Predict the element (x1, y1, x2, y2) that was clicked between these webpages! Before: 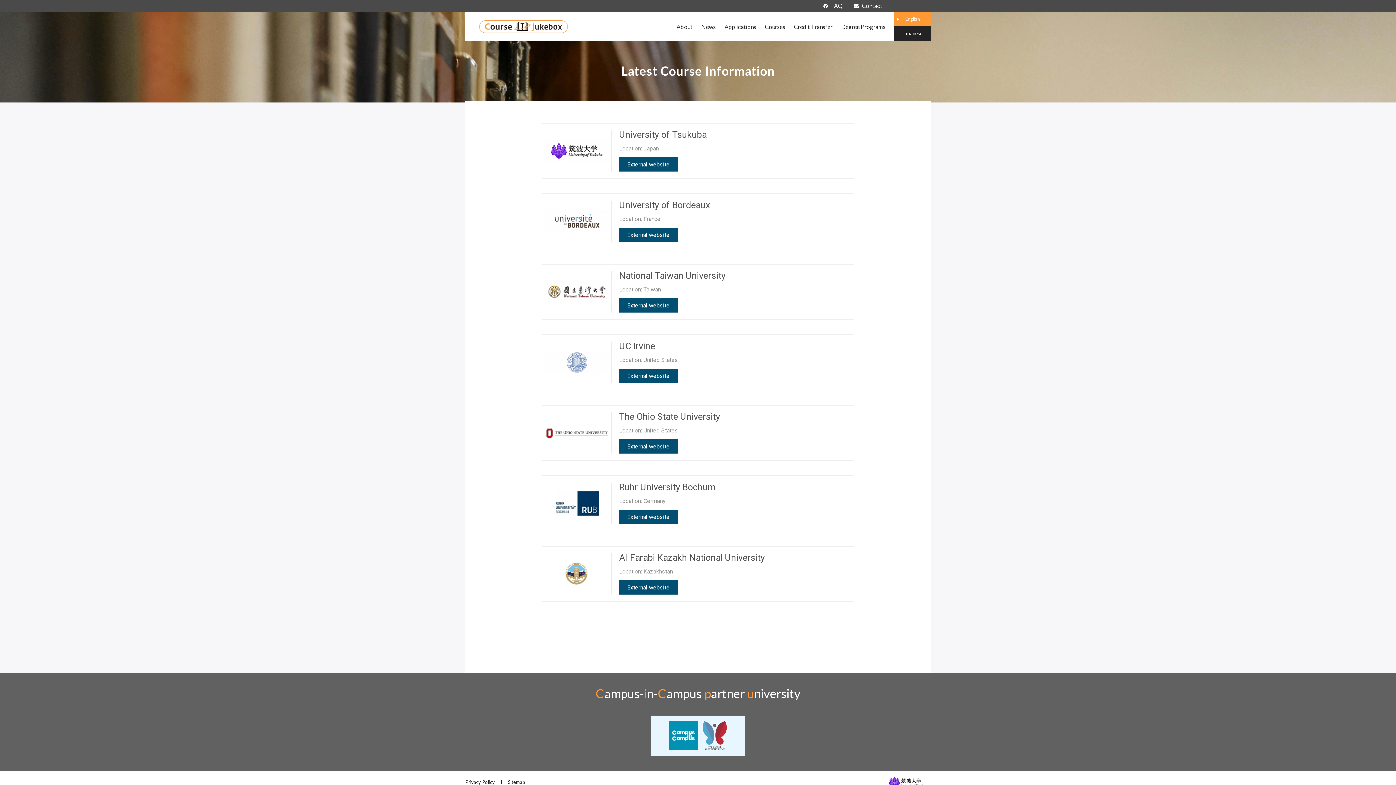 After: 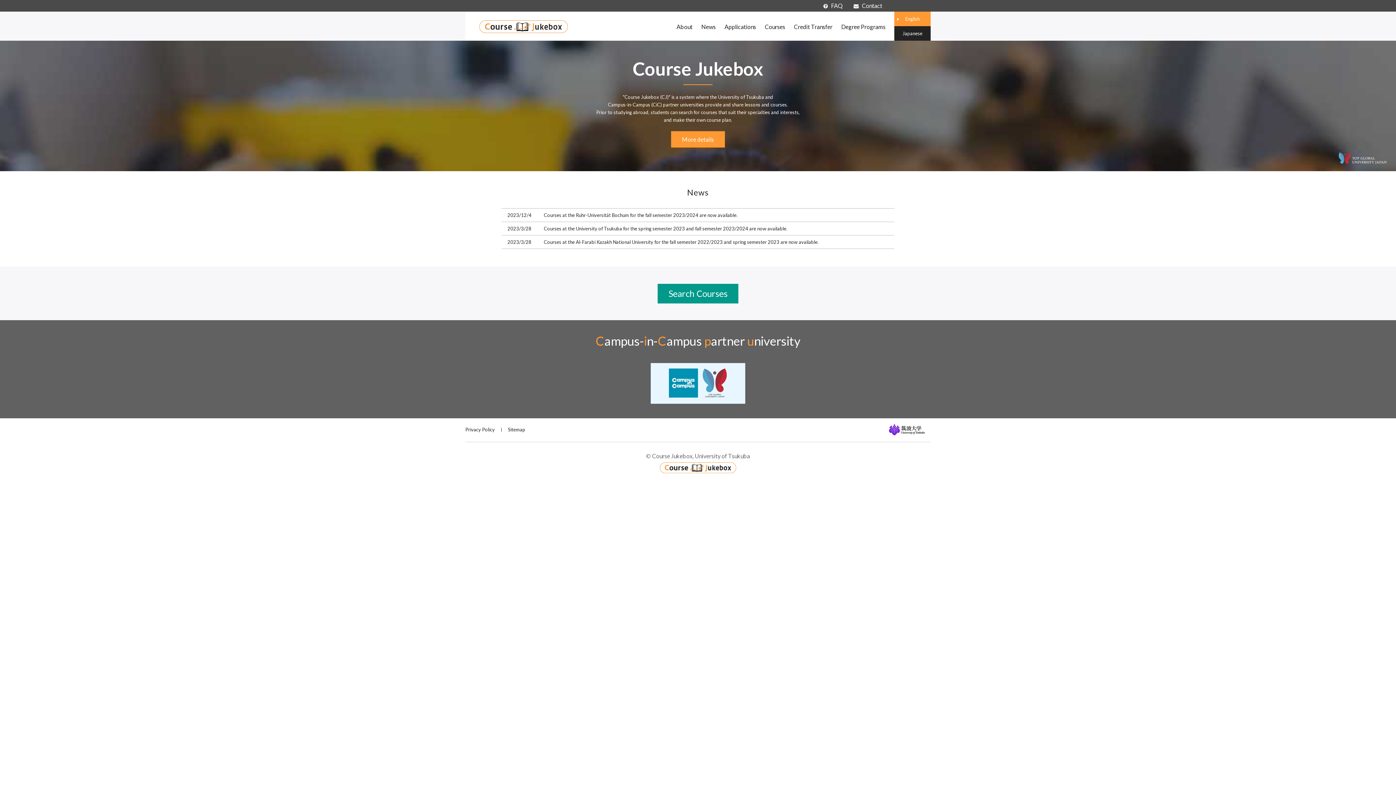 Action: bbox: (479, 27, 568, 34)